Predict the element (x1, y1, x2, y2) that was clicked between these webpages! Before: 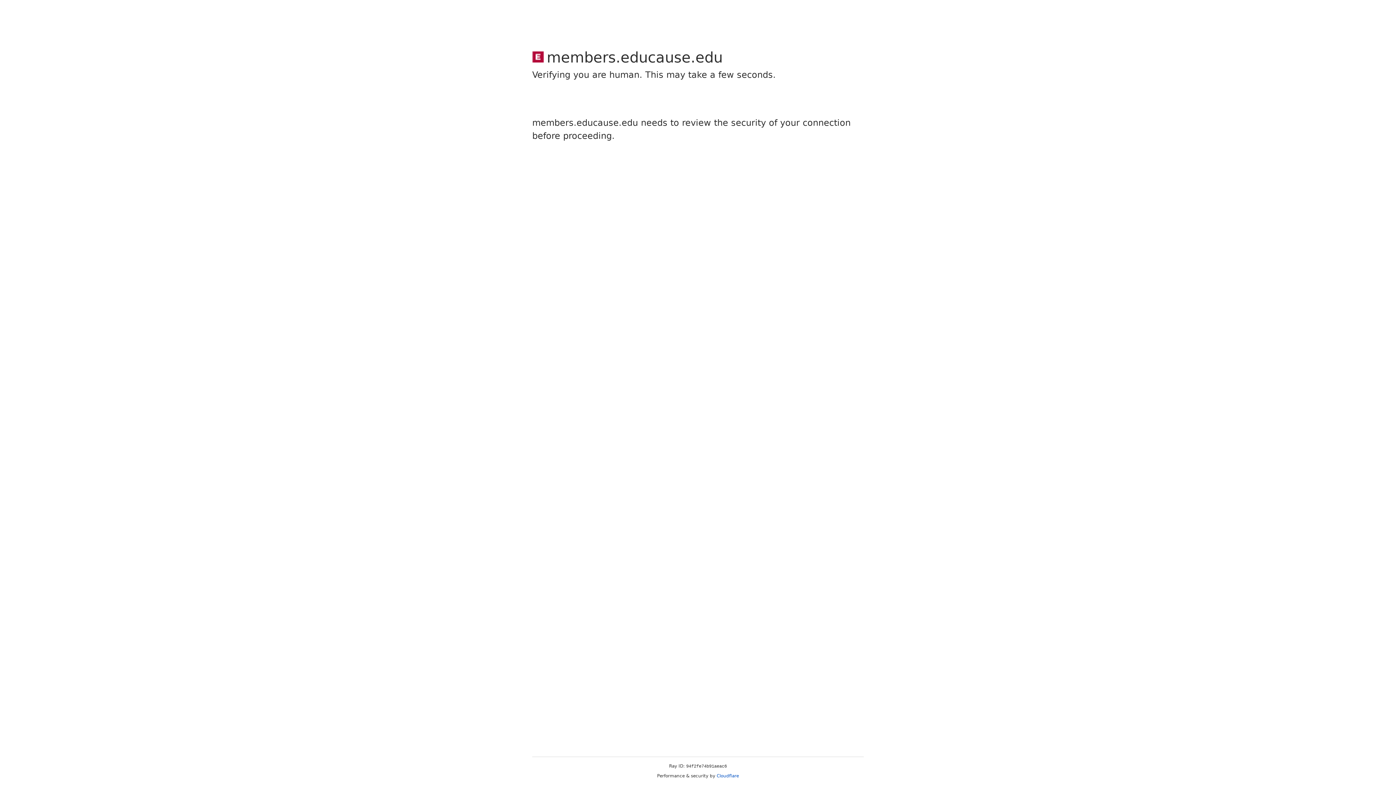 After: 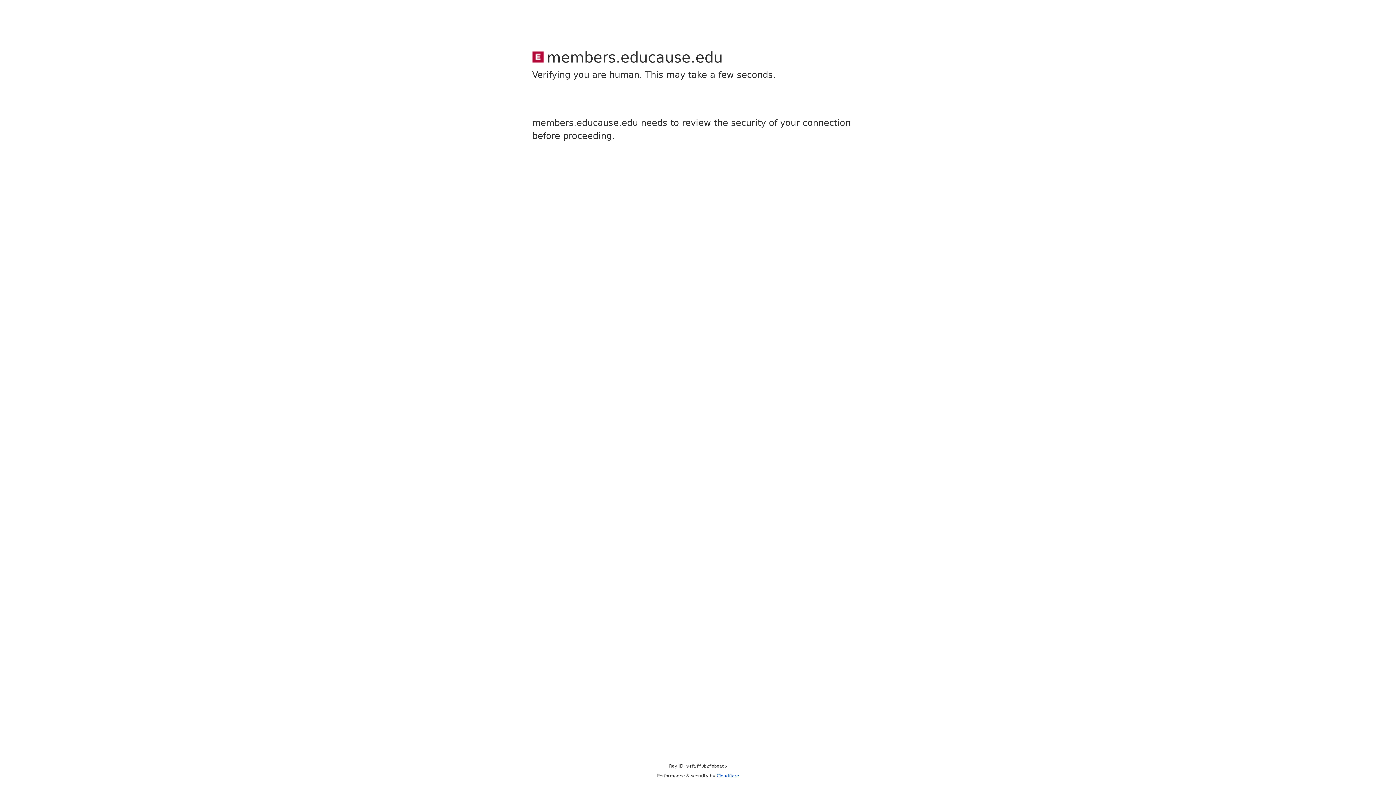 Action: bbox: (716, 773, 739, 778) label: Cloudflare